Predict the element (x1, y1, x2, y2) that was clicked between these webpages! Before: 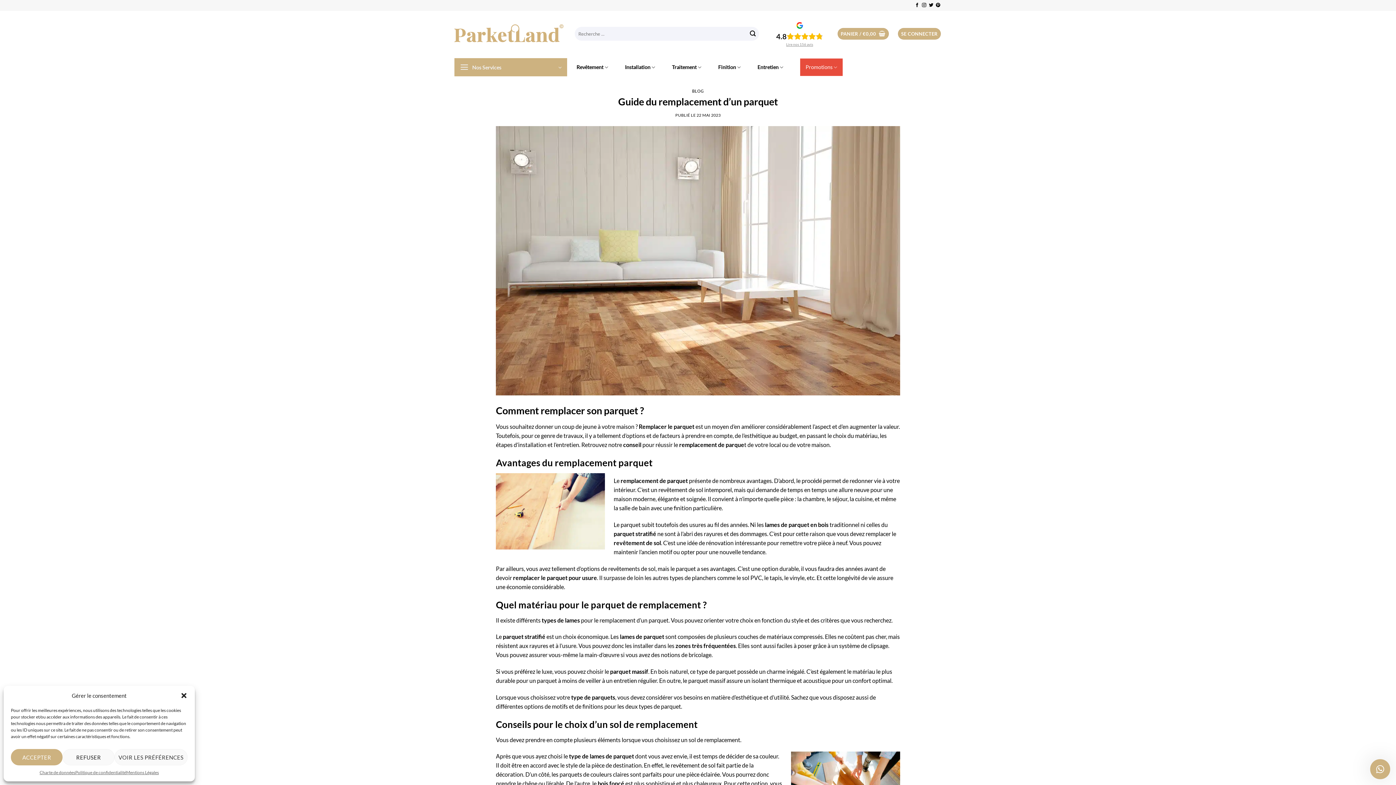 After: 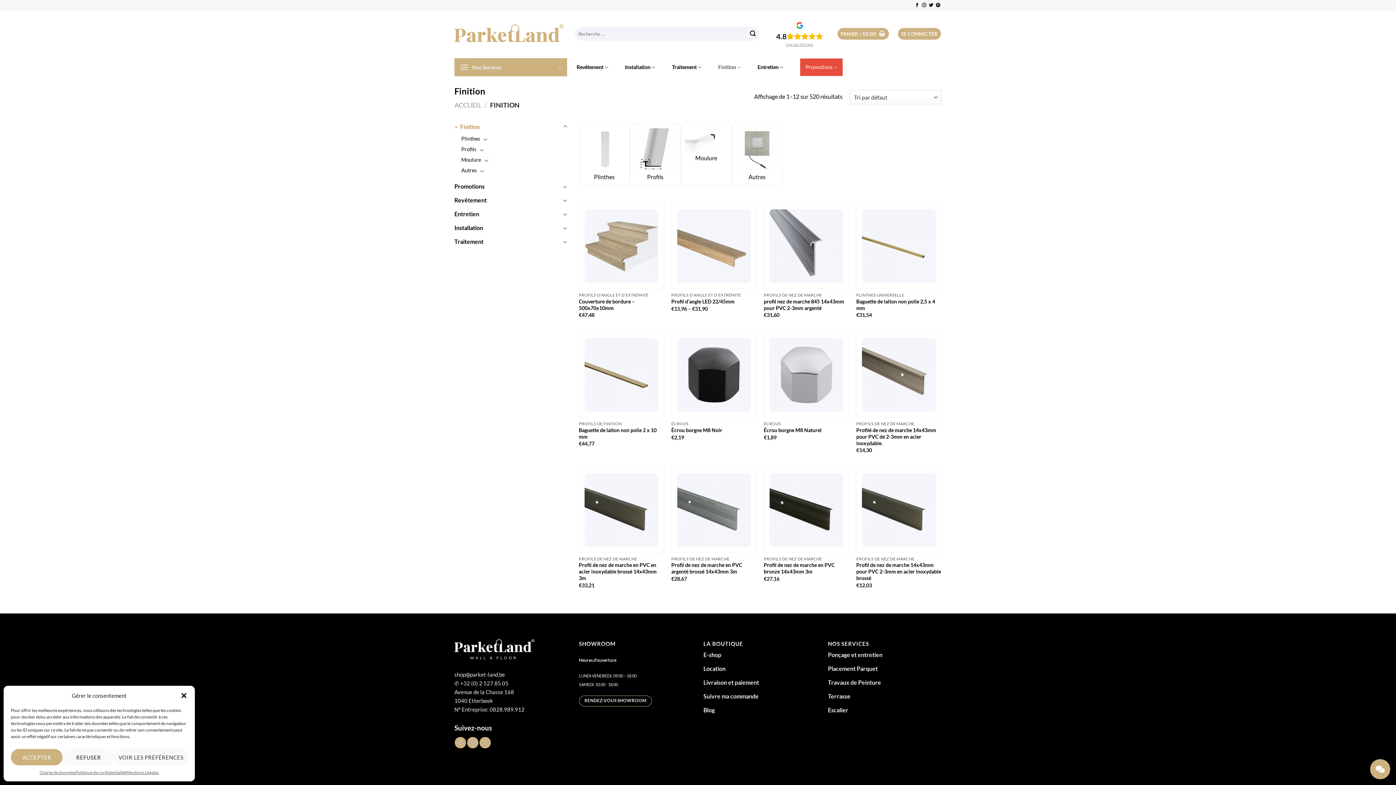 Action: label: Finition bbox: (718, 56, 741, 78)